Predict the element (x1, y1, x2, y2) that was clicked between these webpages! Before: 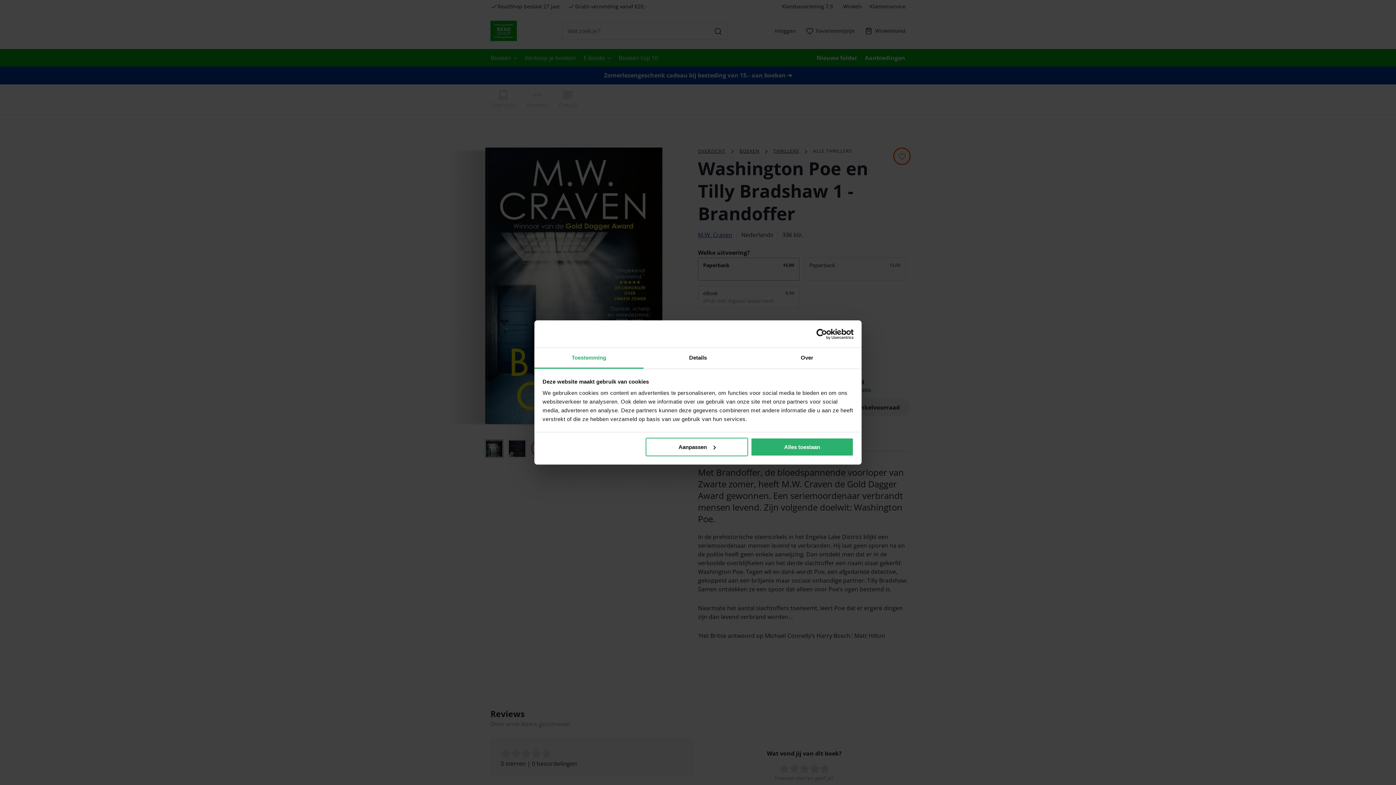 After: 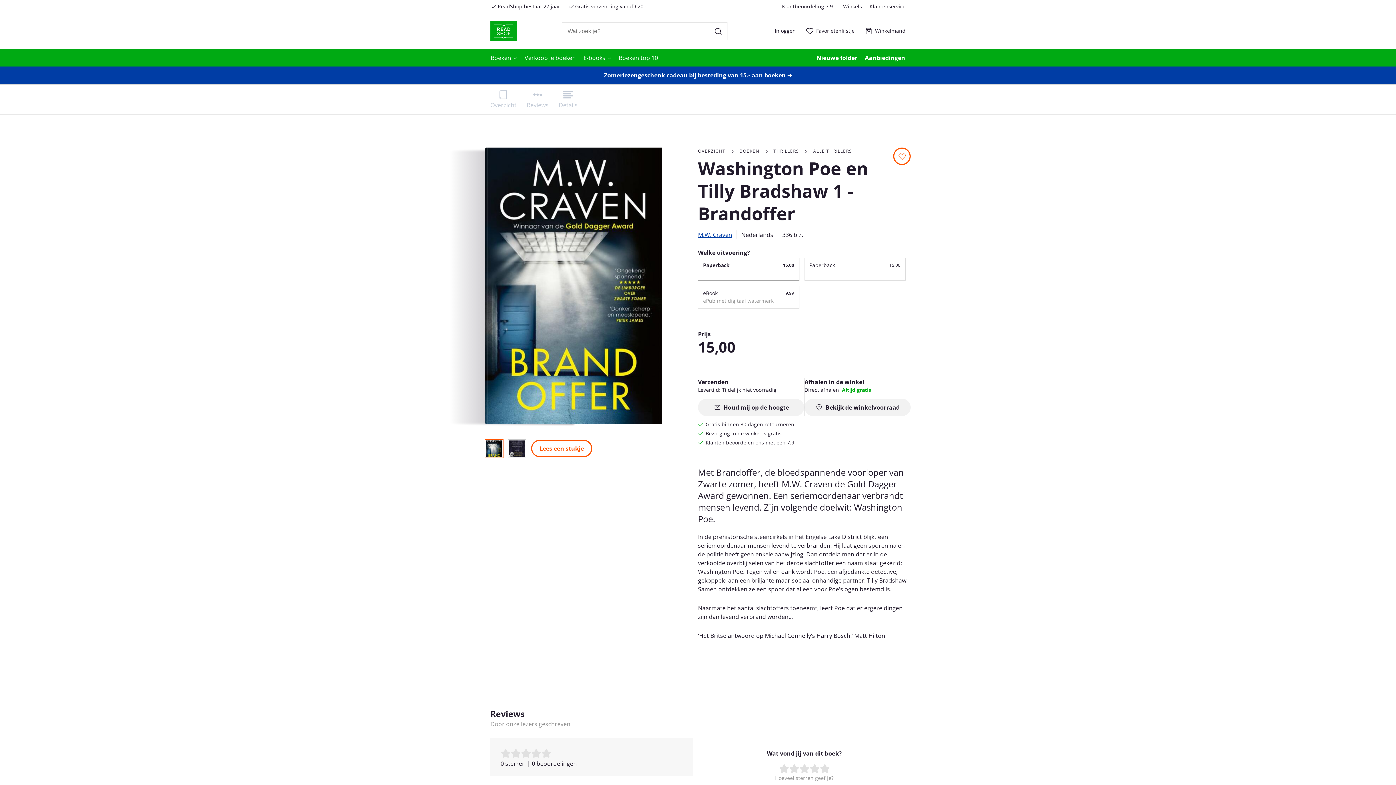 Action: label: Alles toestaan bbox: (751, 437, 853, 456)